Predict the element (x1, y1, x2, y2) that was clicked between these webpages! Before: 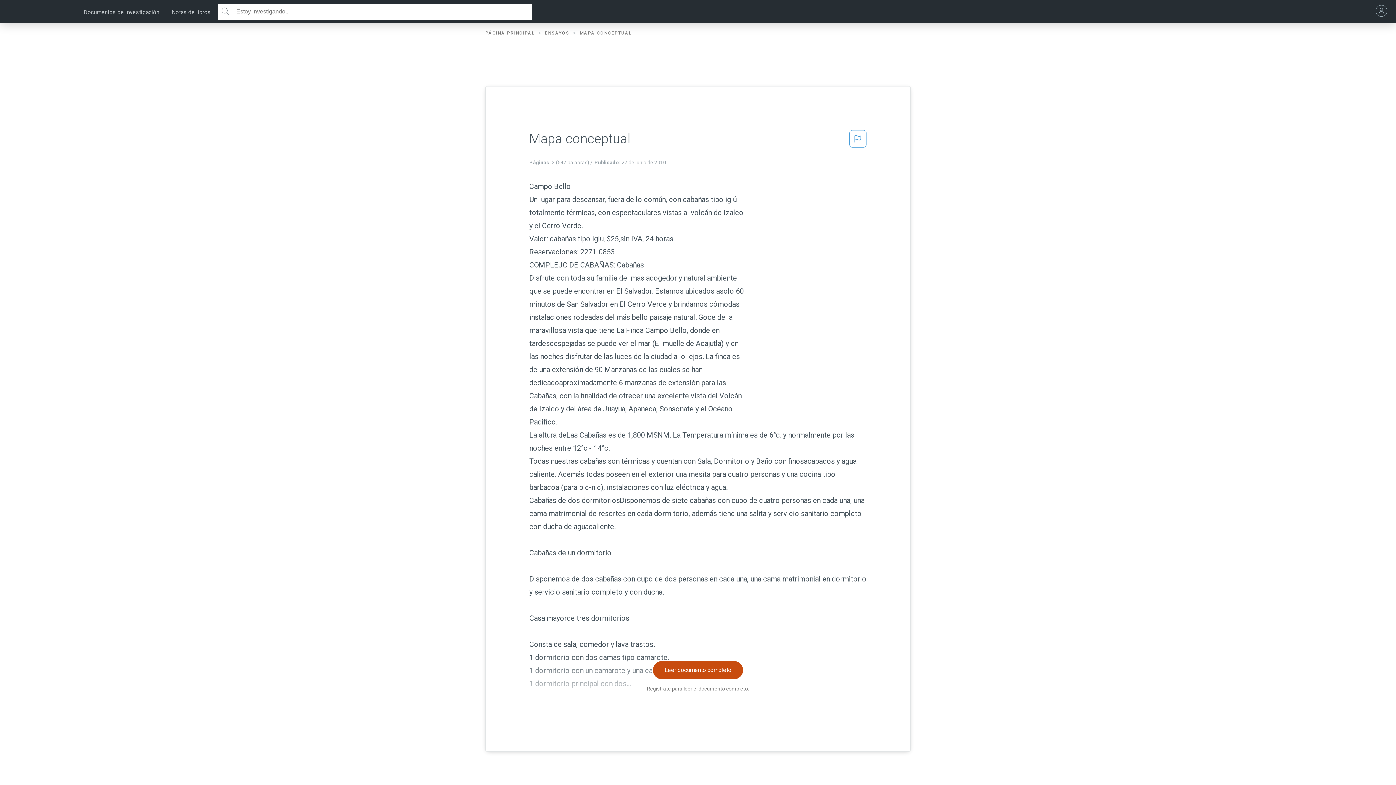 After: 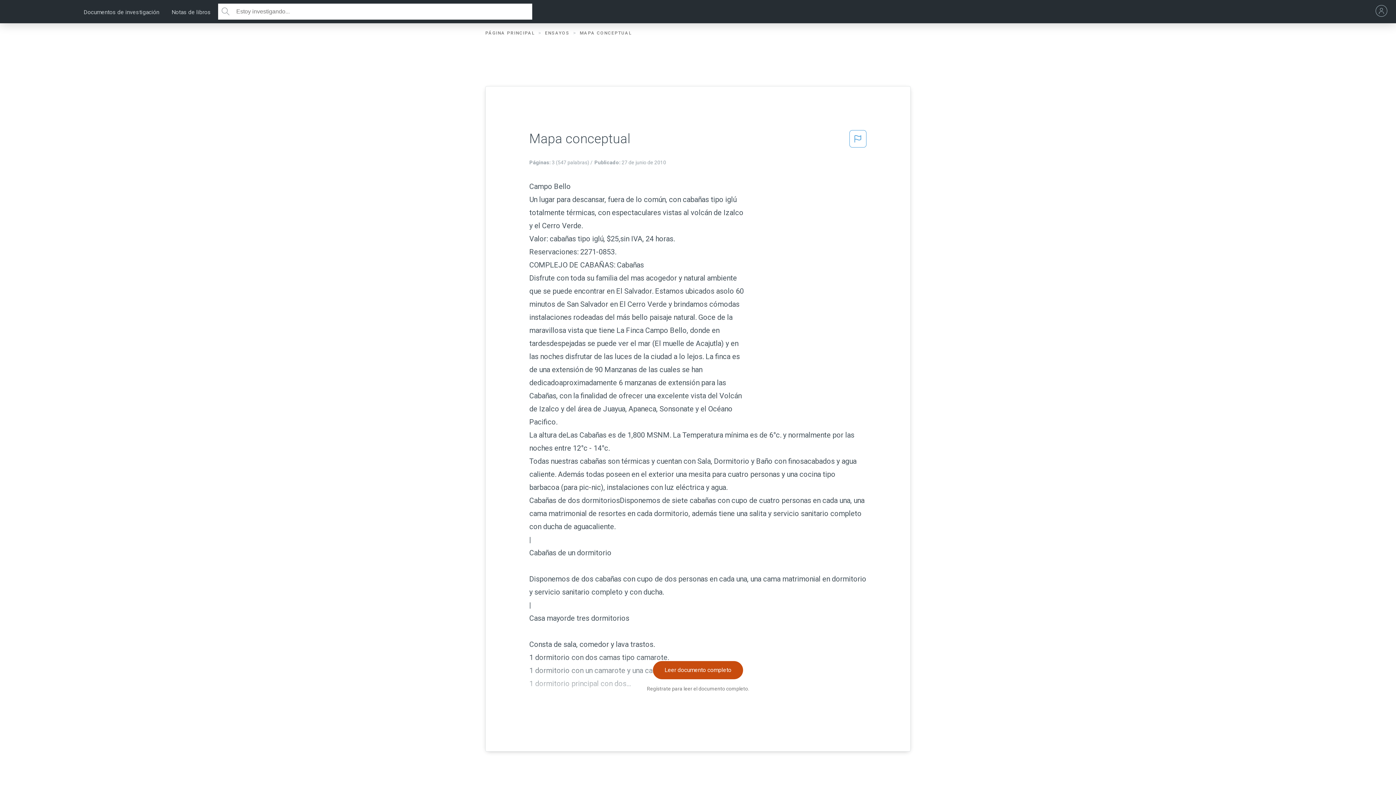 Action: bbox: (849, 130, 866, 152)